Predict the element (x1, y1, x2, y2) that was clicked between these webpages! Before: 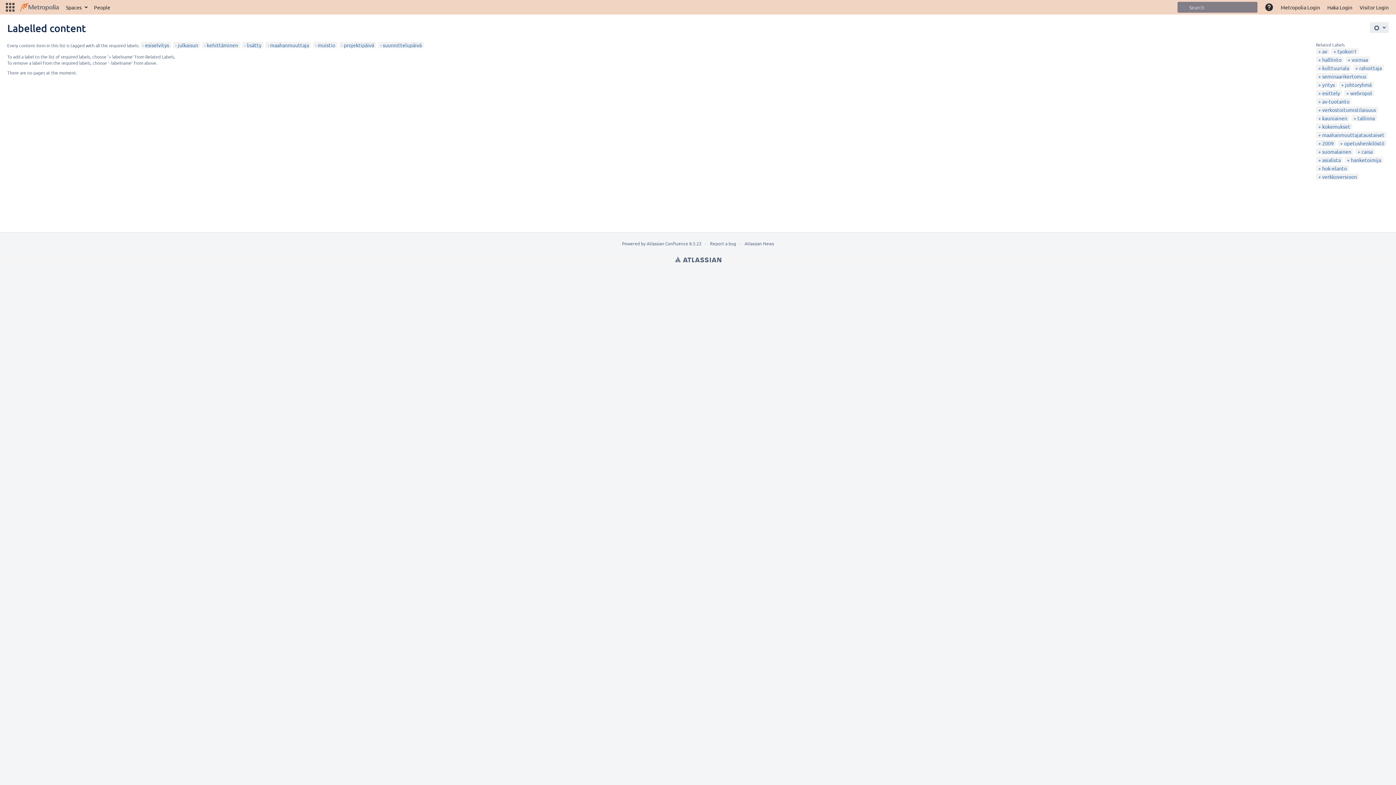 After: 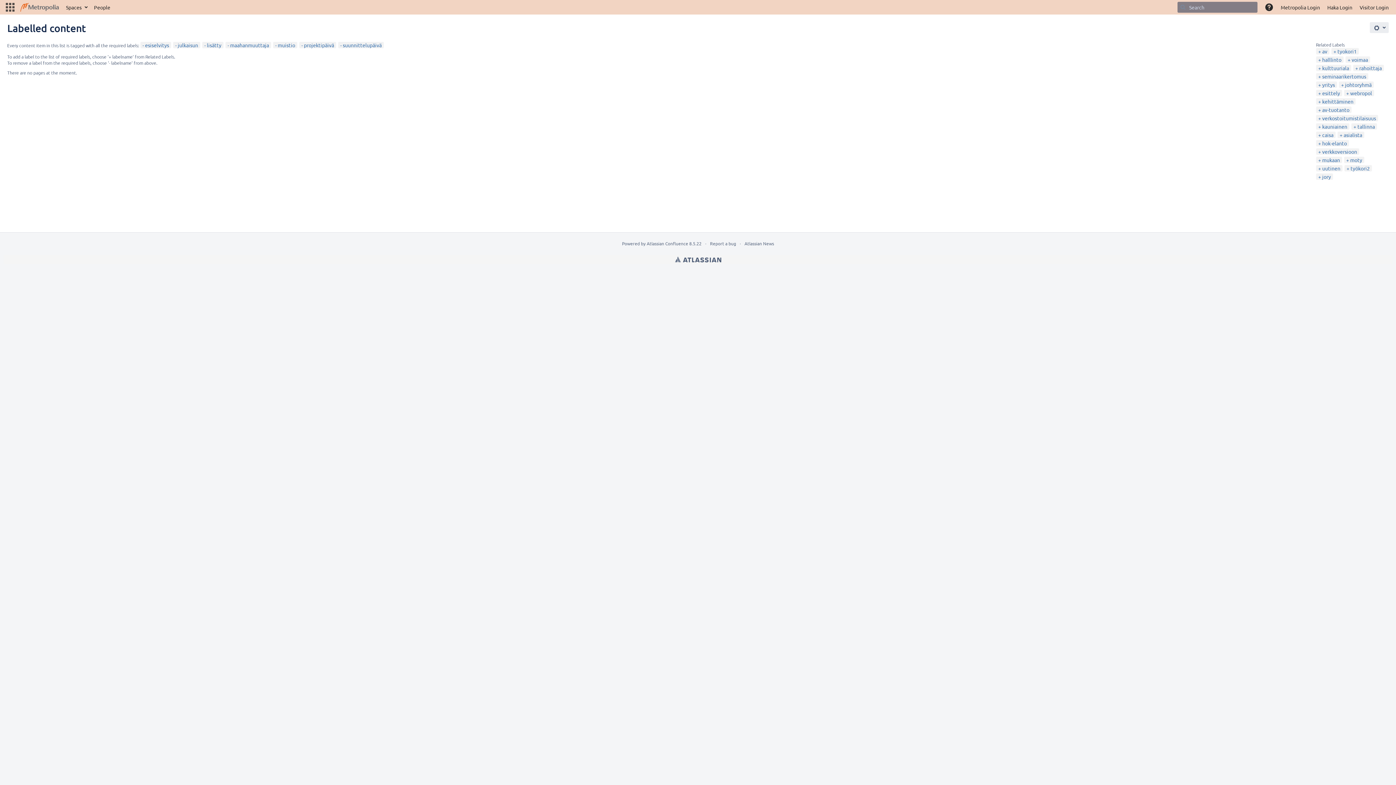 Action: label: kehittäminen bbox: (204, 41, 238, 48)